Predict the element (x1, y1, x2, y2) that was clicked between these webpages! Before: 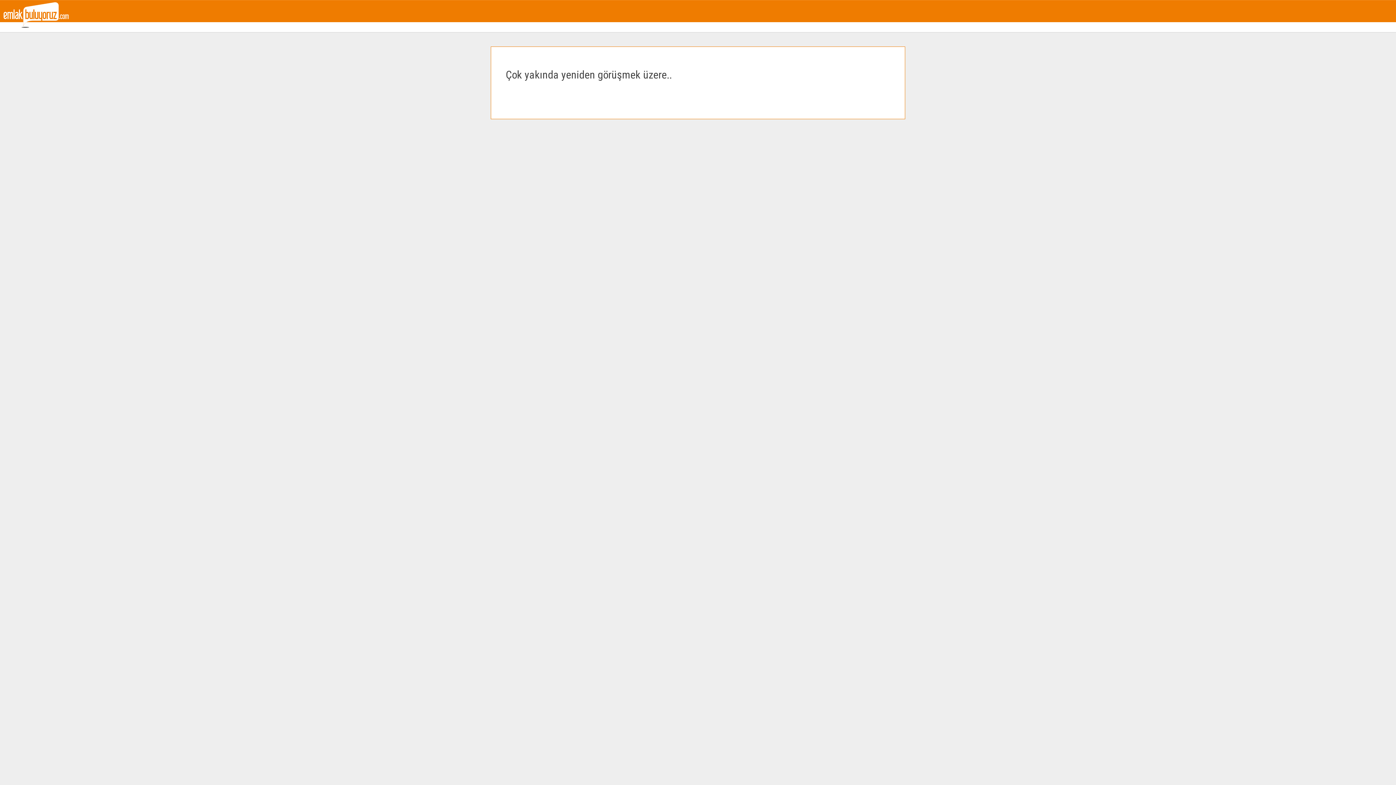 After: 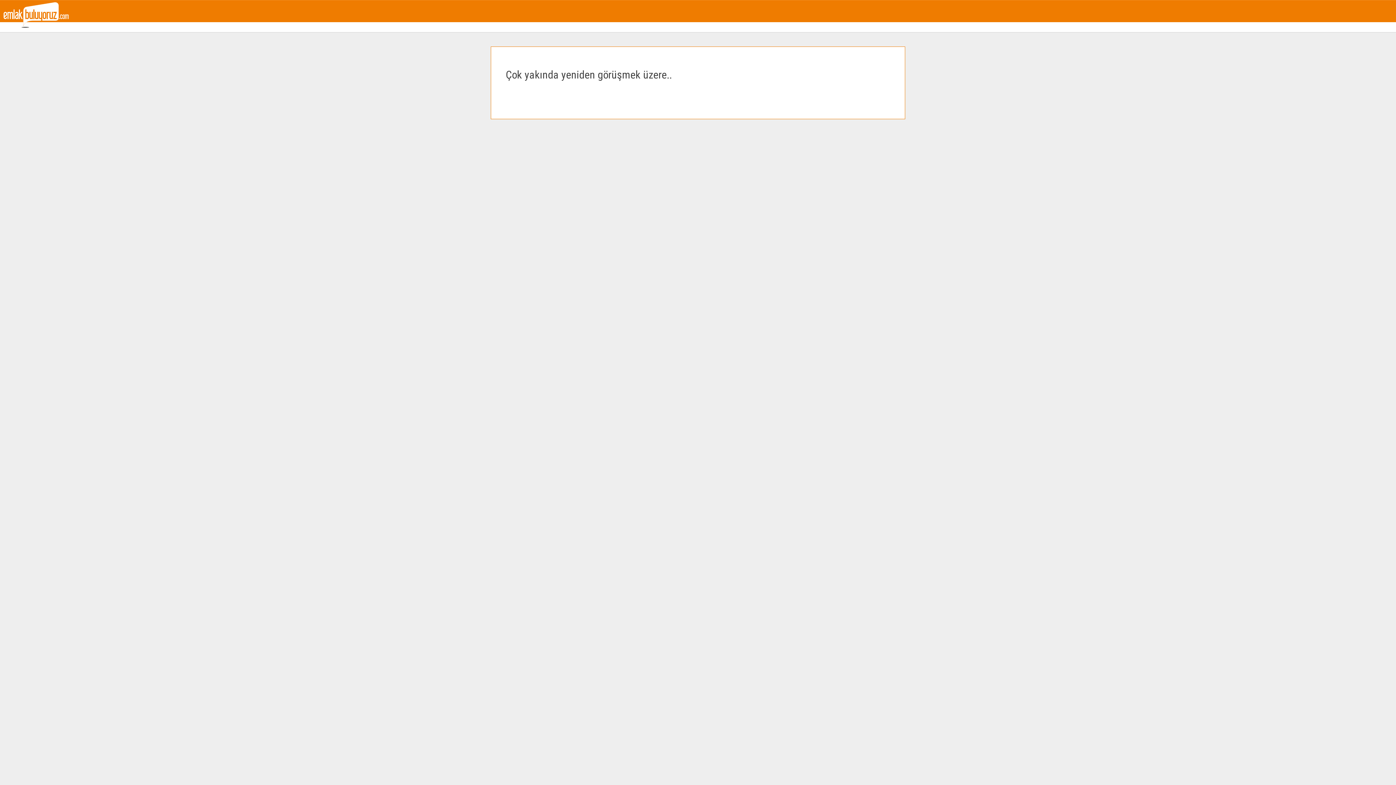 Action: bbox: (3, 11, 68, 17)